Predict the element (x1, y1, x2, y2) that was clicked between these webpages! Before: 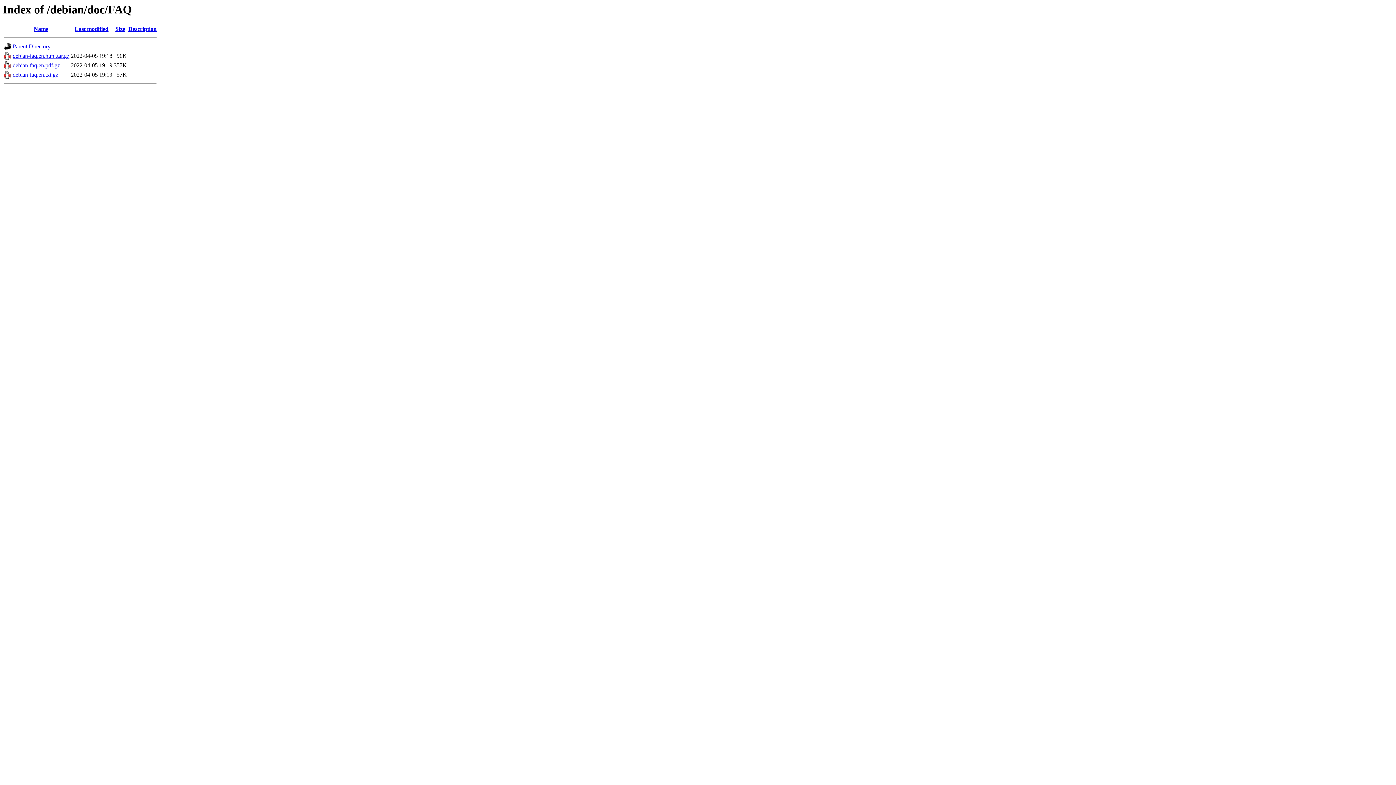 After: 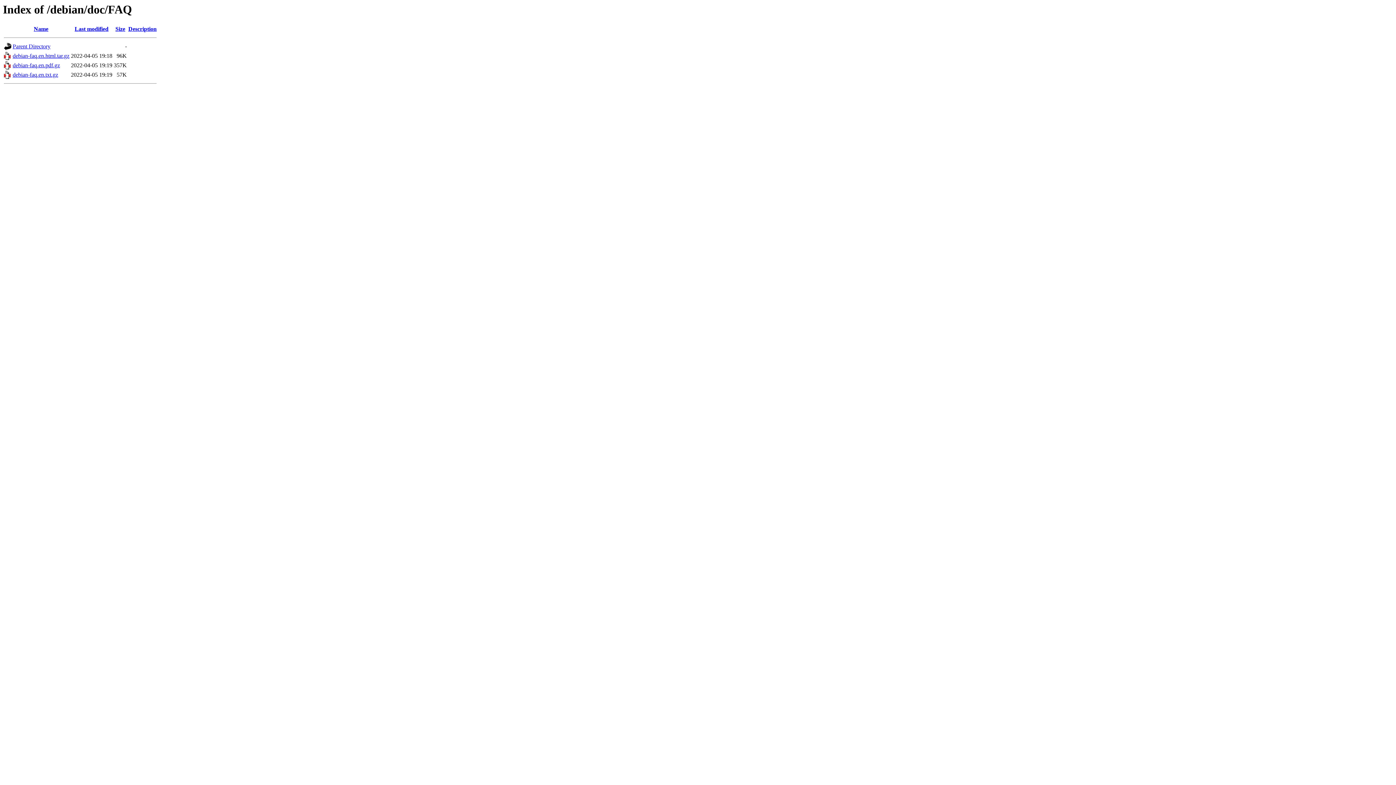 Action: label: Description bbox: (128, 25, 156, 32)